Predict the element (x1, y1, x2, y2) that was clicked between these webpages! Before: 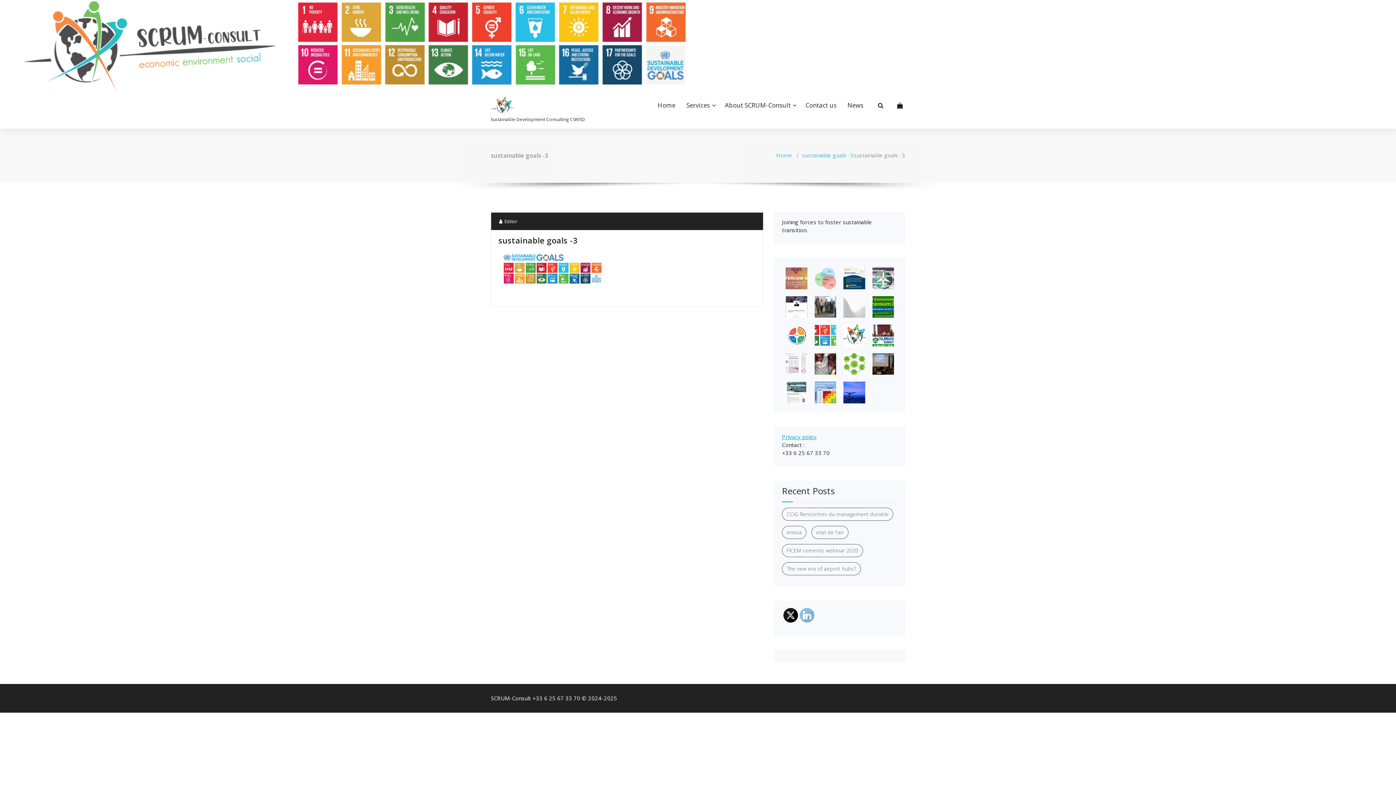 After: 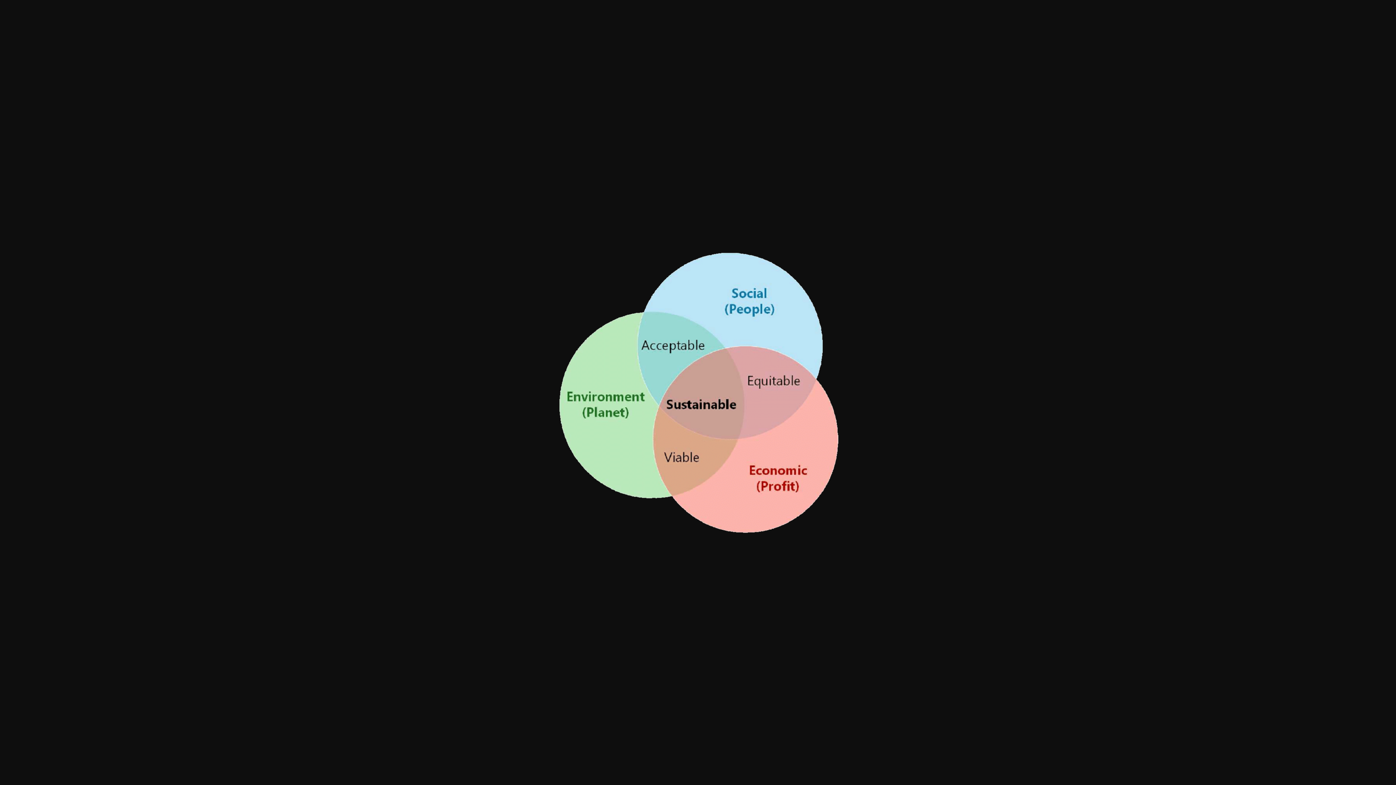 Action: bbox: (814, 267, 836, 289)